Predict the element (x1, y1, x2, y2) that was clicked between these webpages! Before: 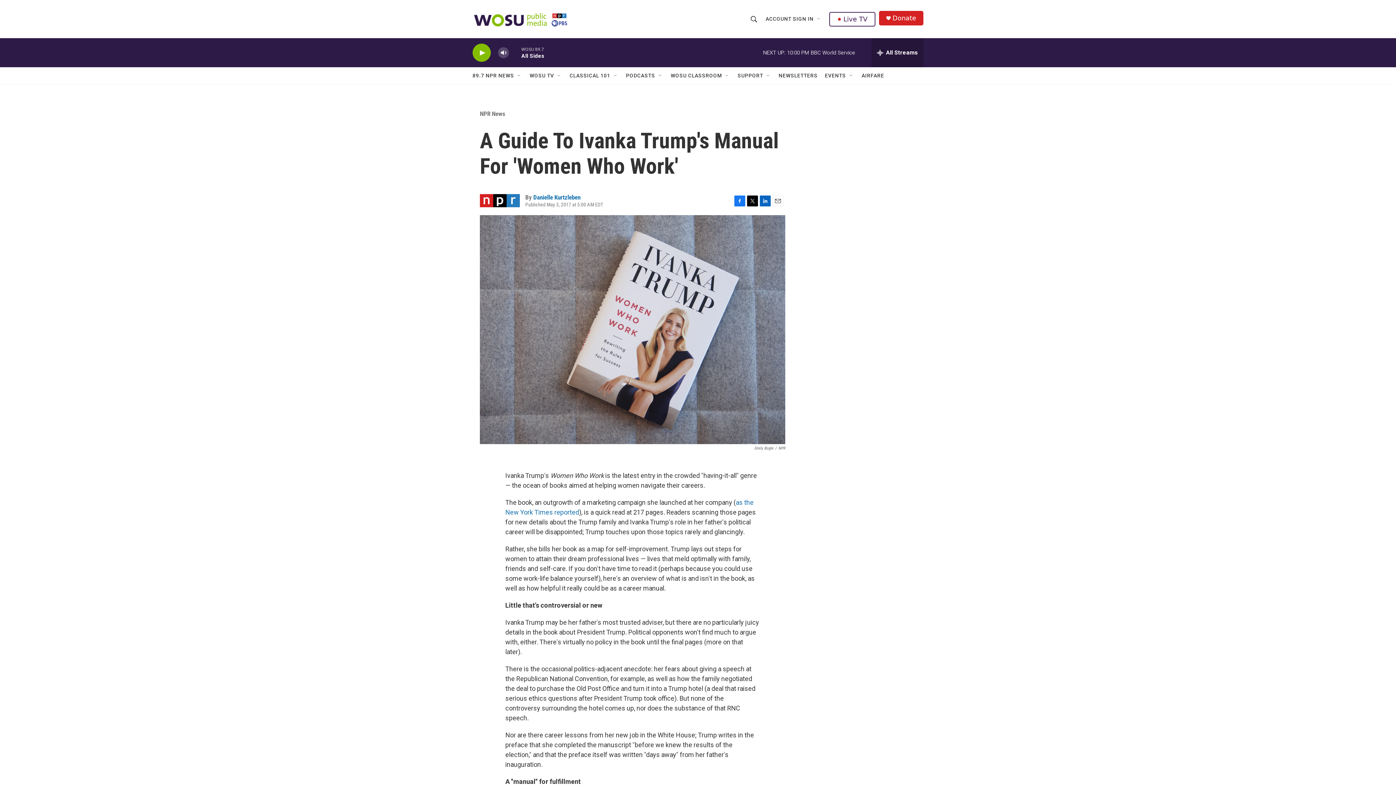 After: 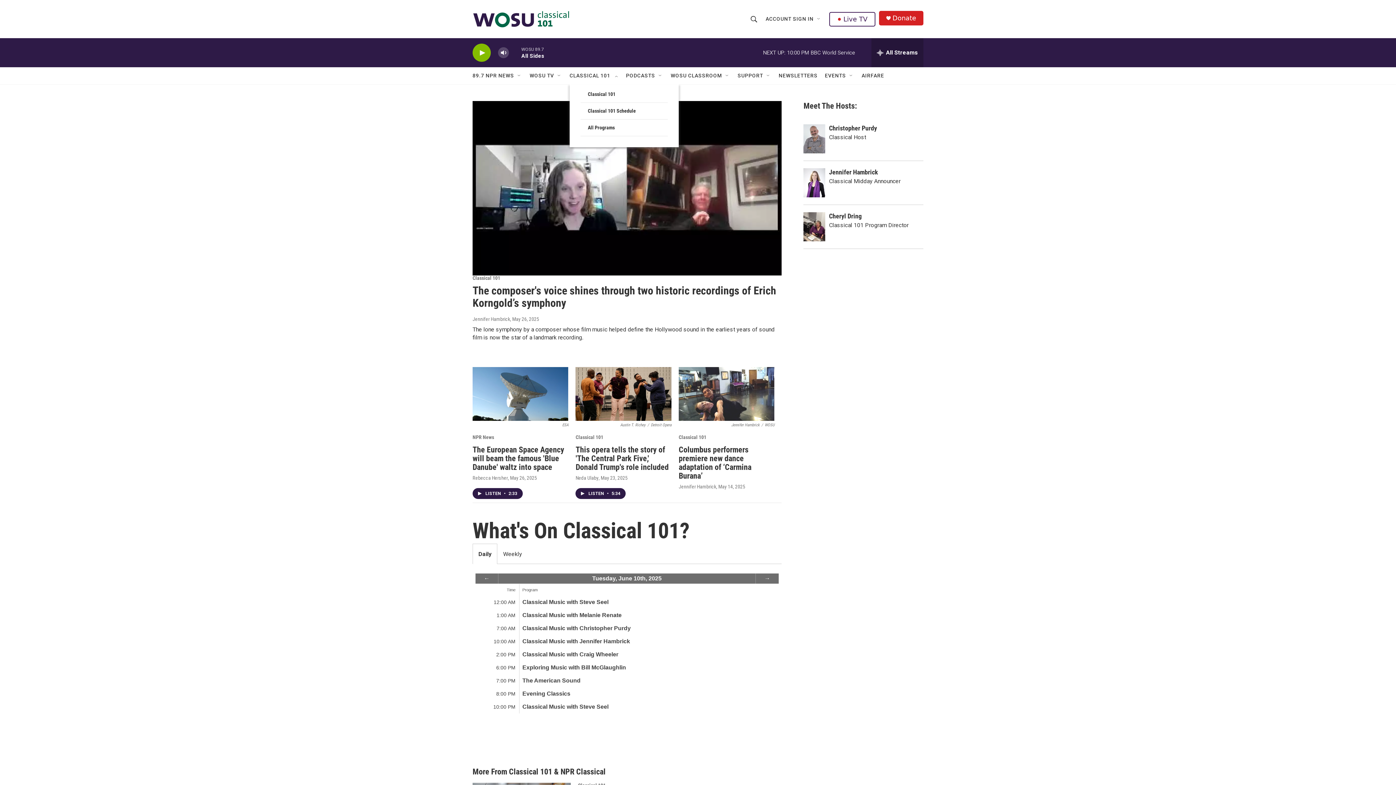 Action: label: CLASSICAL 101 bbox: (569, 67, 610, 84)